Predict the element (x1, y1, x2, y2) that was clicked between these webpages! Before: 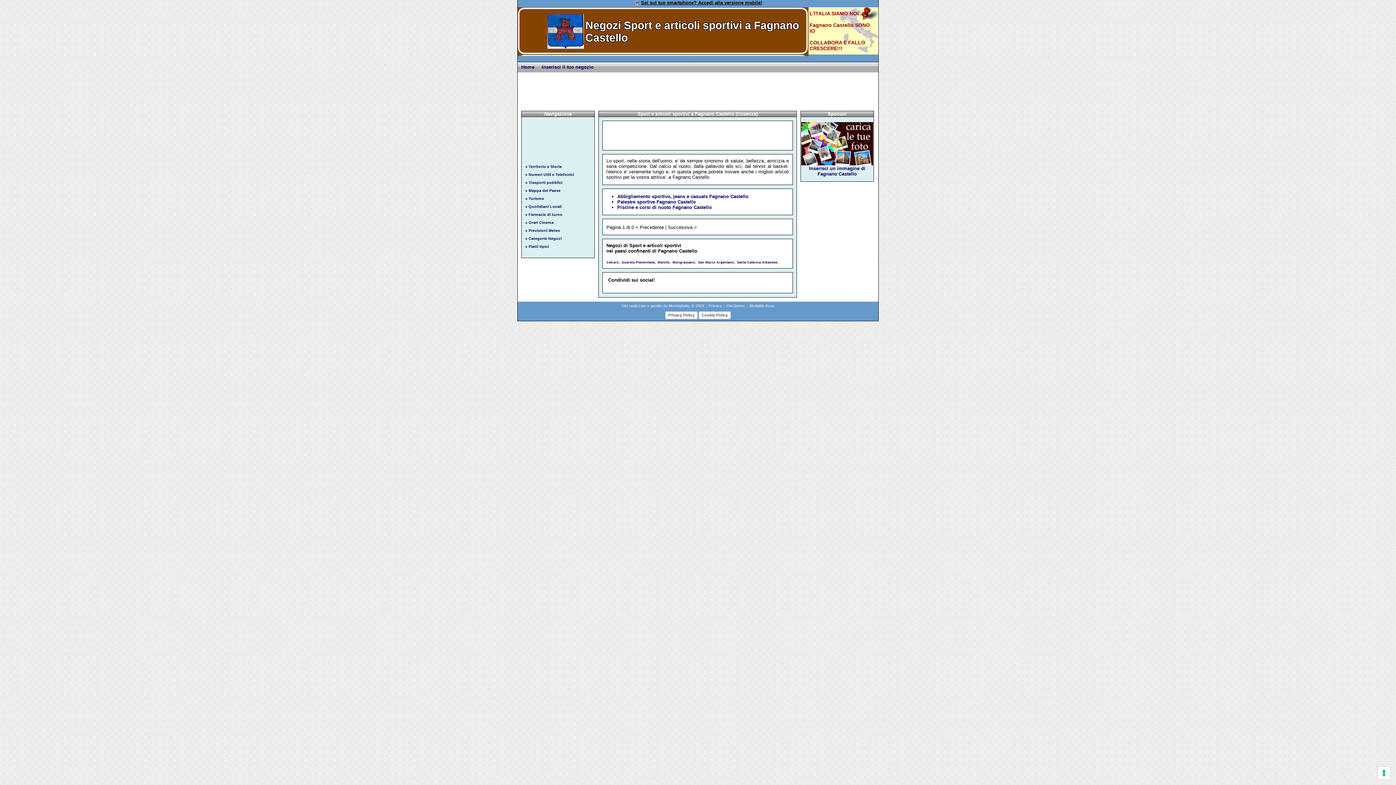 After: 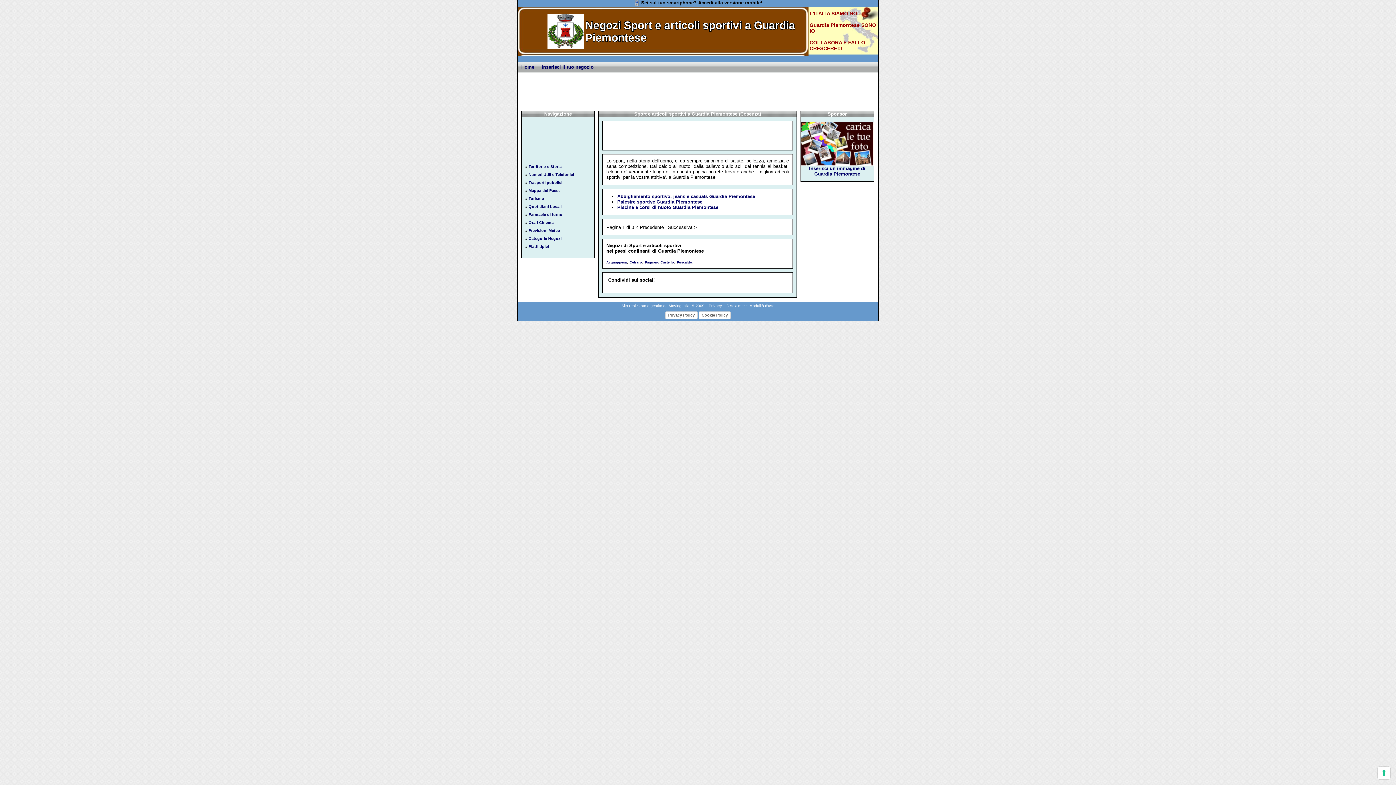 Action: label: Guardia Piemontese bbox: (621, 260, 654, 264)